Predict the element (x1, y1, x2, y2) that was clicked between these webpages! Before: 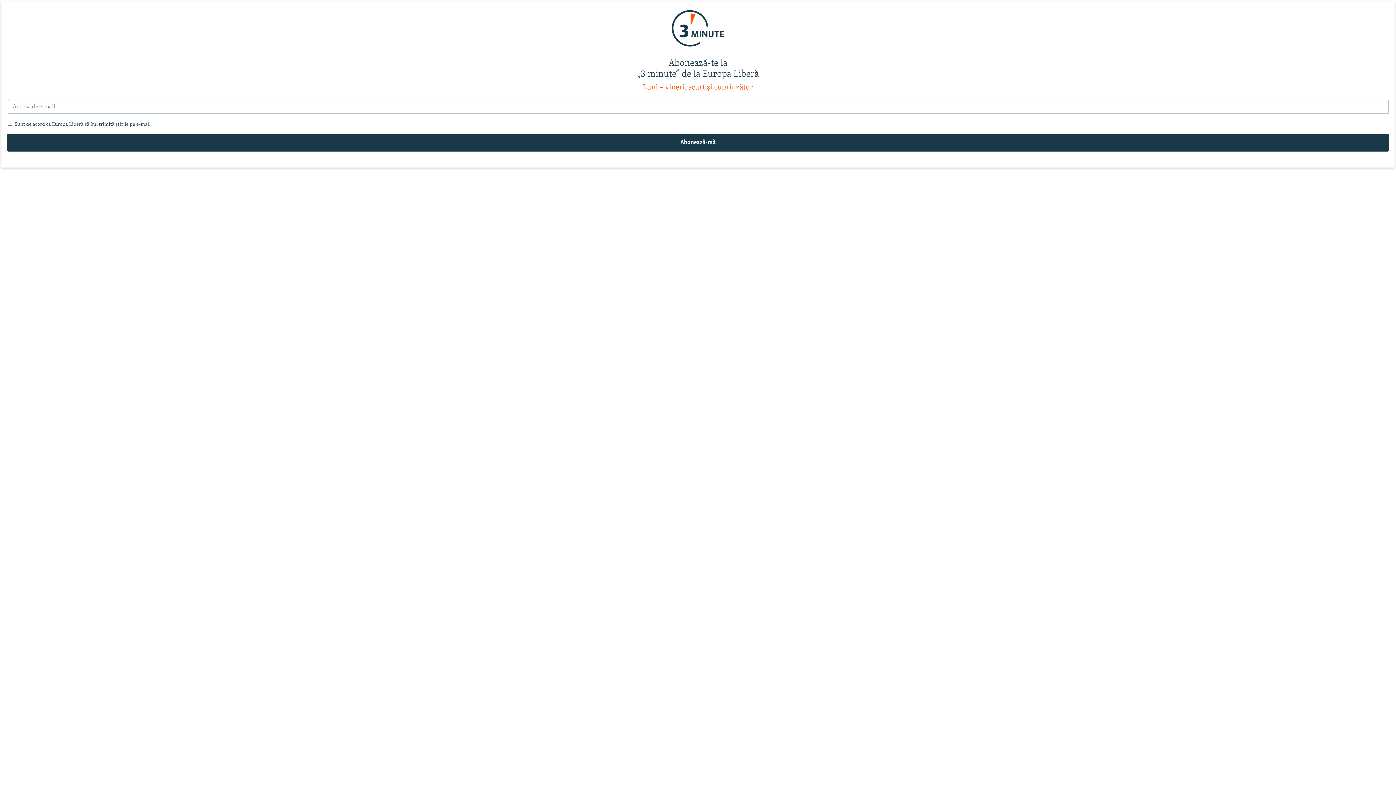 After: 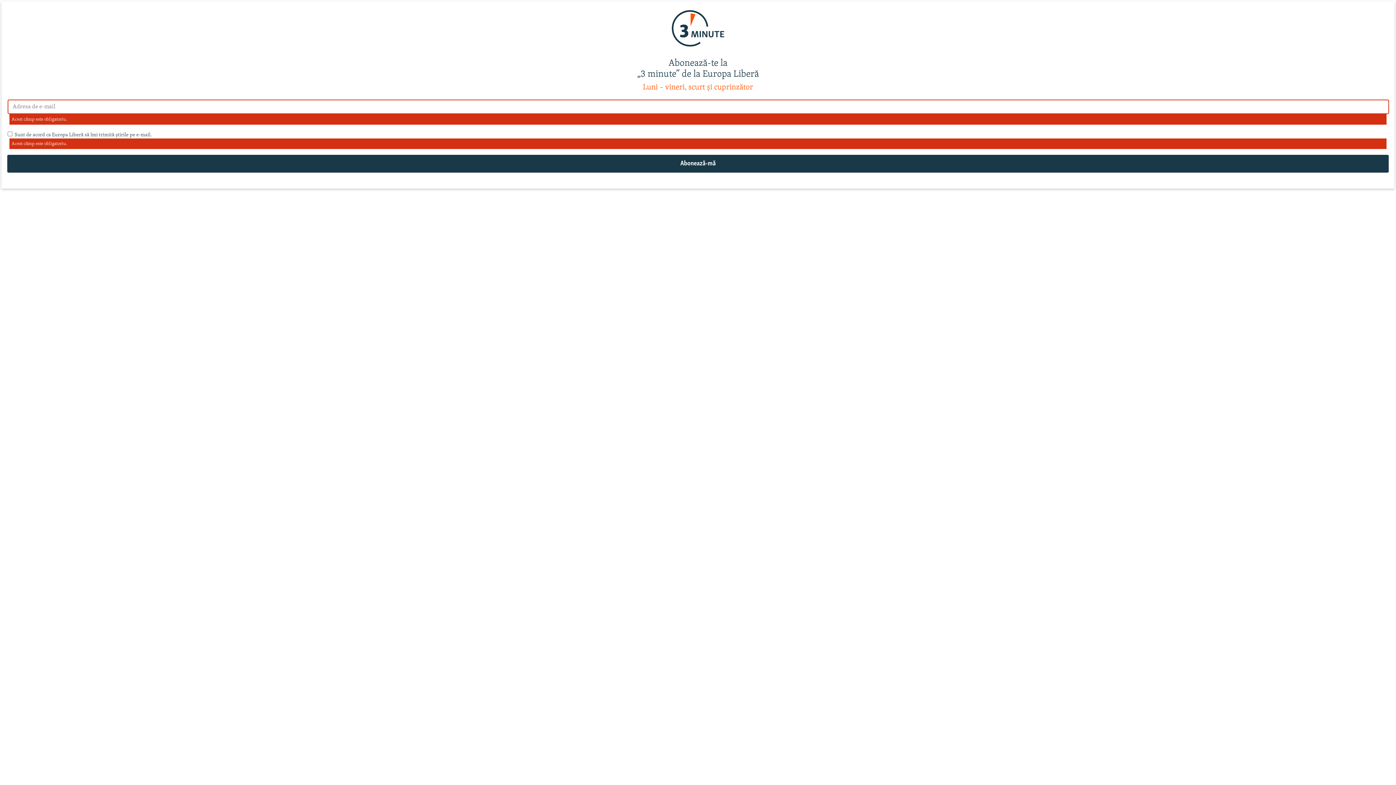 Action: bbox: (7, 133, 1389, 151) label: Abonează-mă